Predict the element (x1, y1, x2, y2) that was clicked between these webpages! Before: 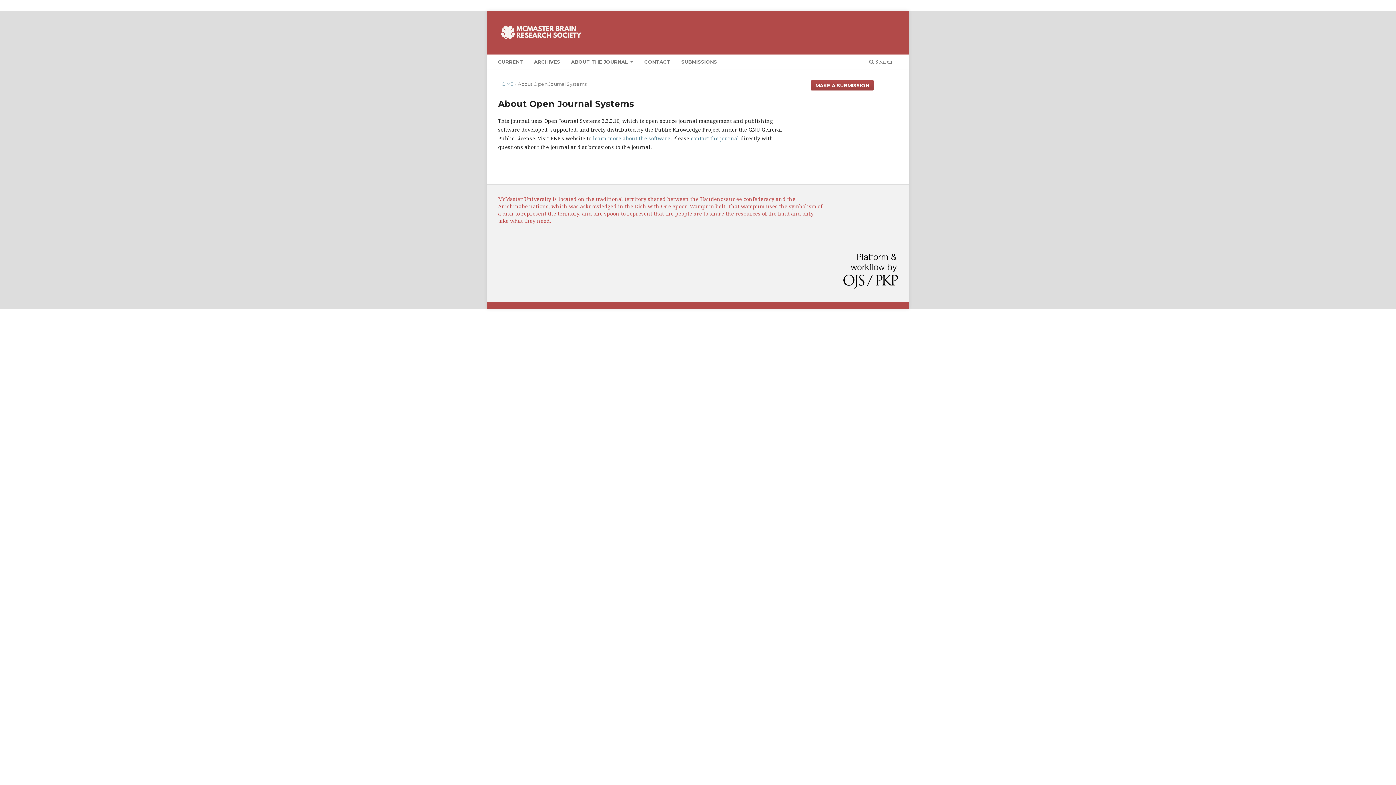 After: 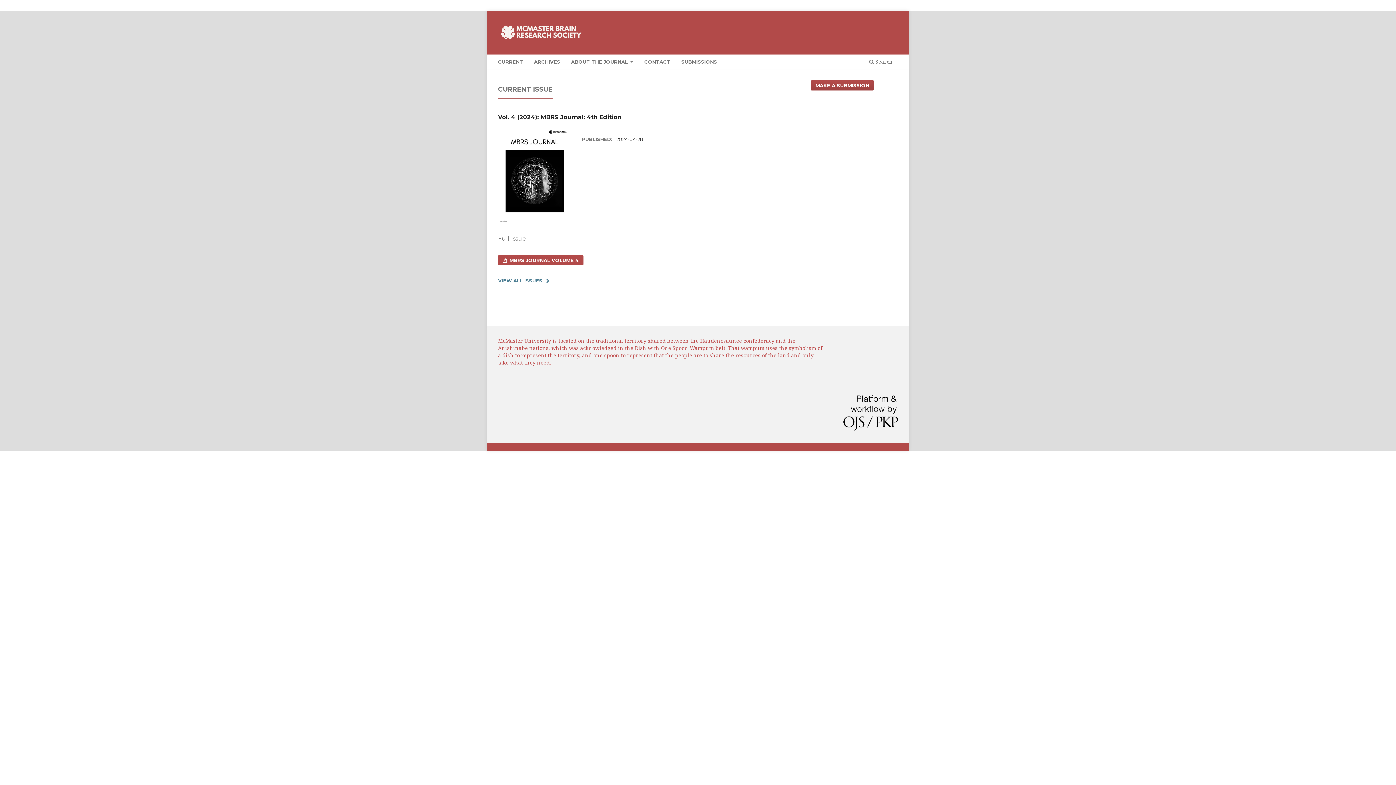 Action: bbox: (498, 18, 585, 47)